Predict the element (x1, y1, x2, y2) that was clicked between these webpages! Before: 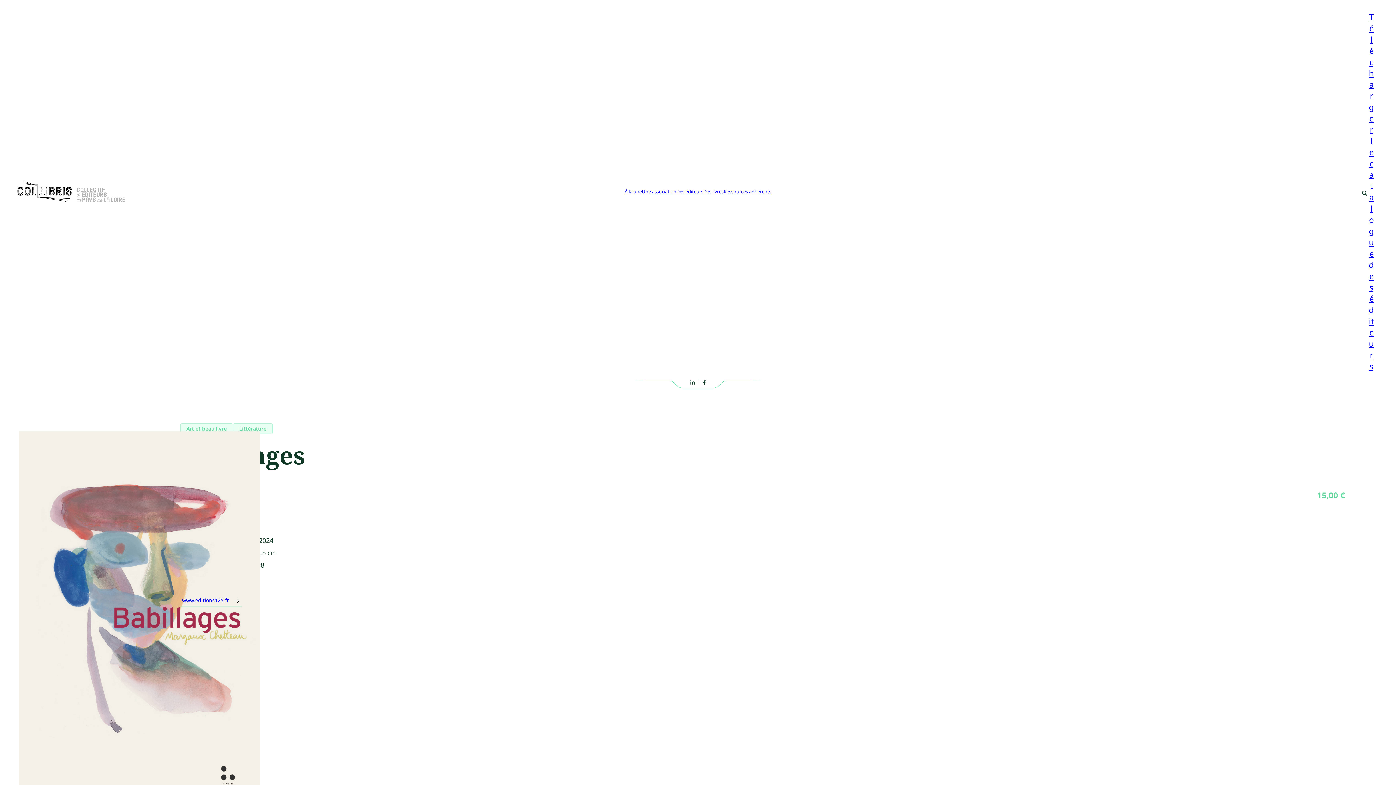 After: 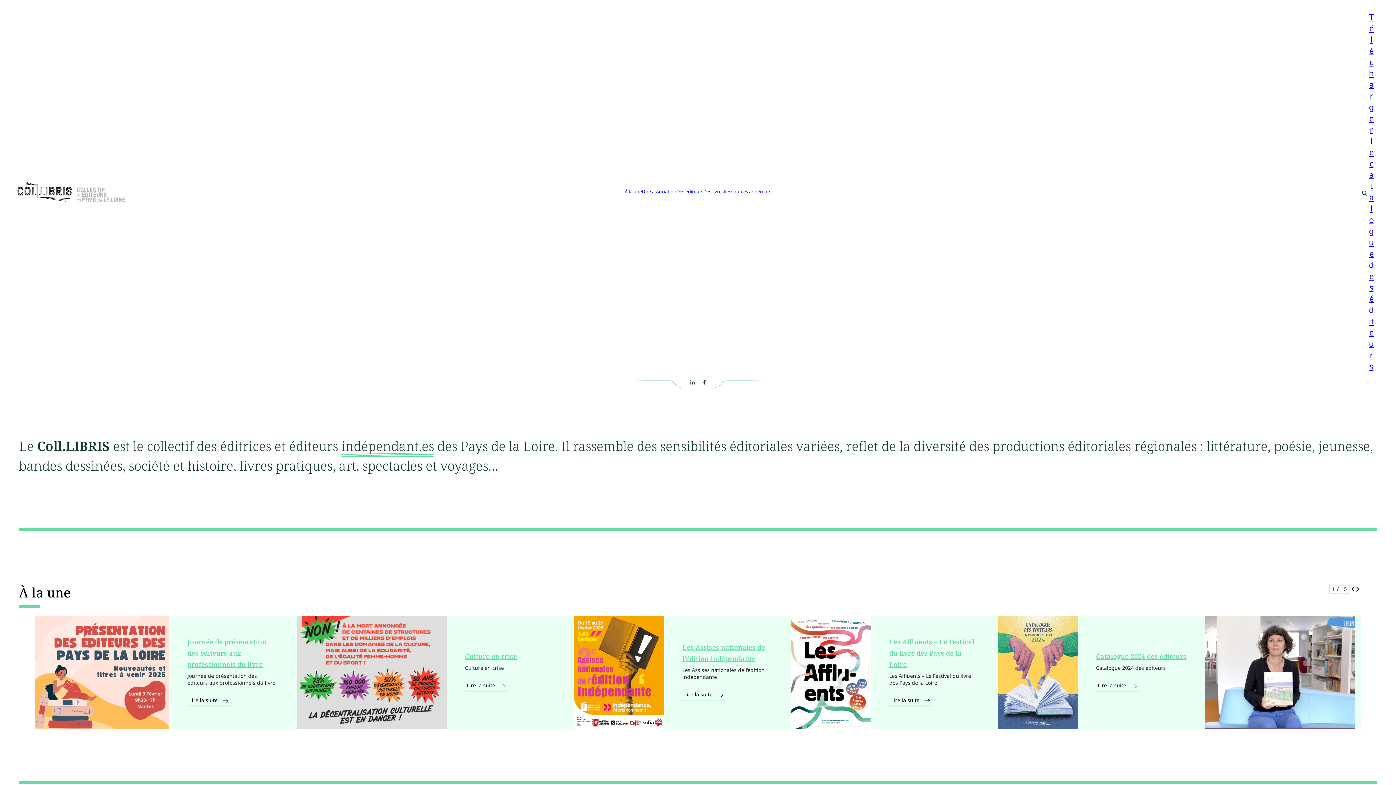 Action: bbox: (17, 181, 125, 201)